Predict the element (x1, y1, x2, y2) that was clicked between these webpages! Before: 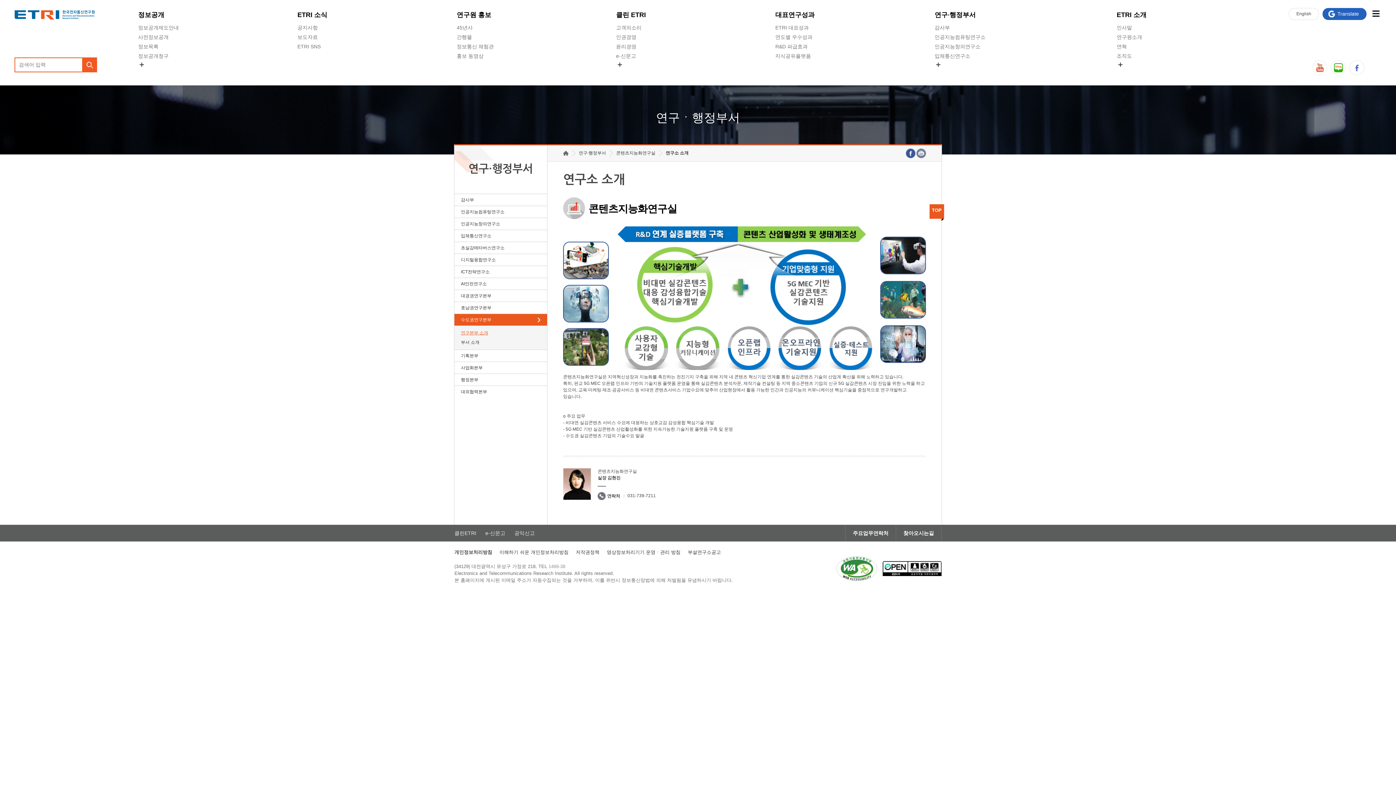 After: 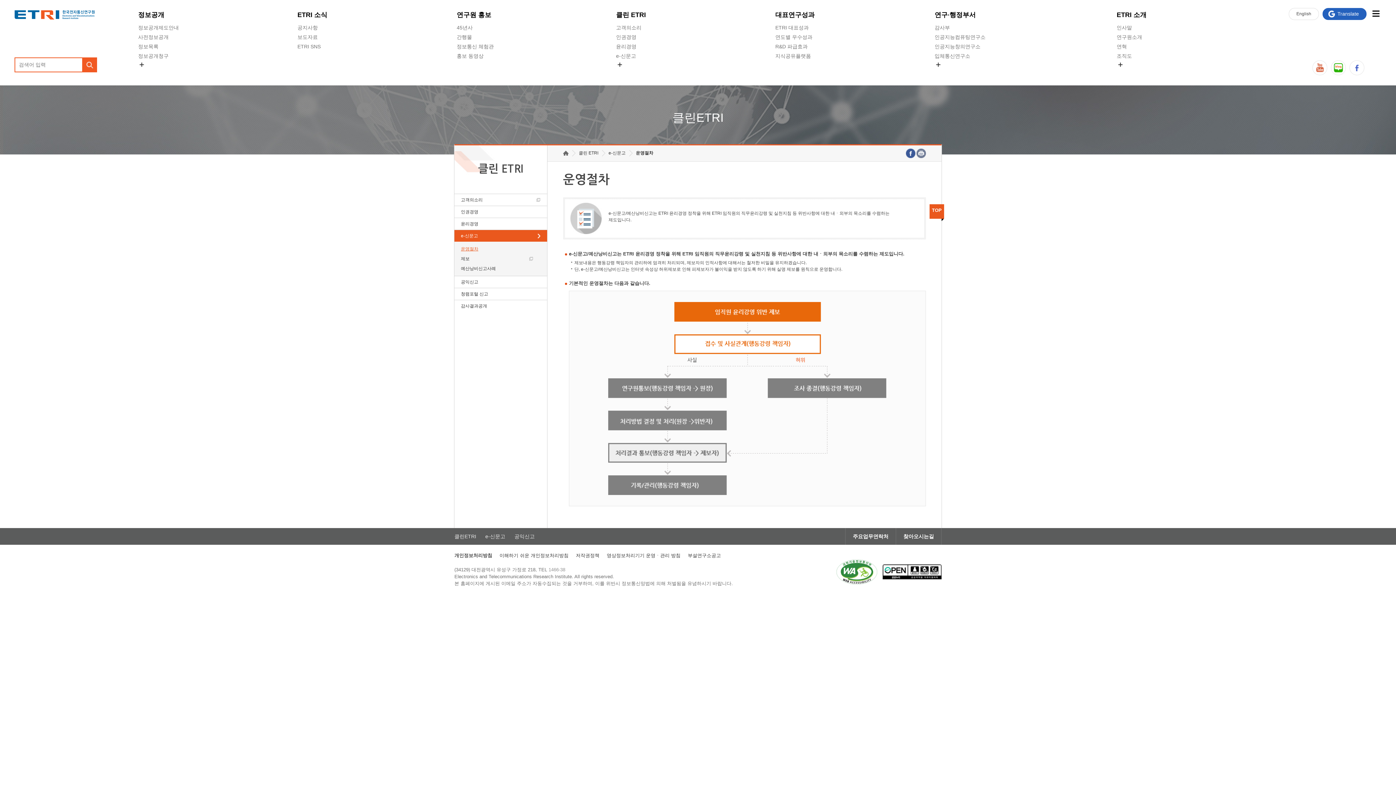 Action: label: e-신문고 bbox: (616, 51, 636, 60)